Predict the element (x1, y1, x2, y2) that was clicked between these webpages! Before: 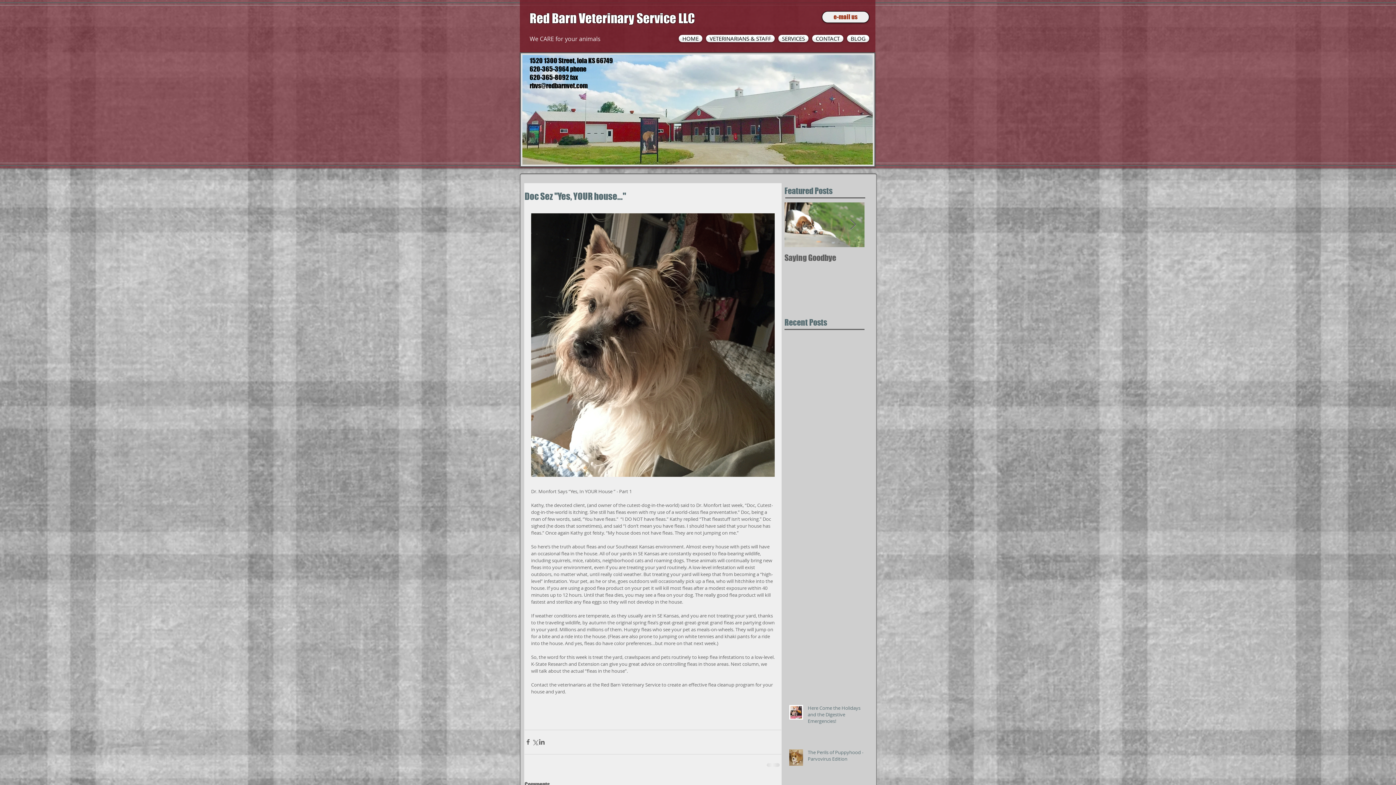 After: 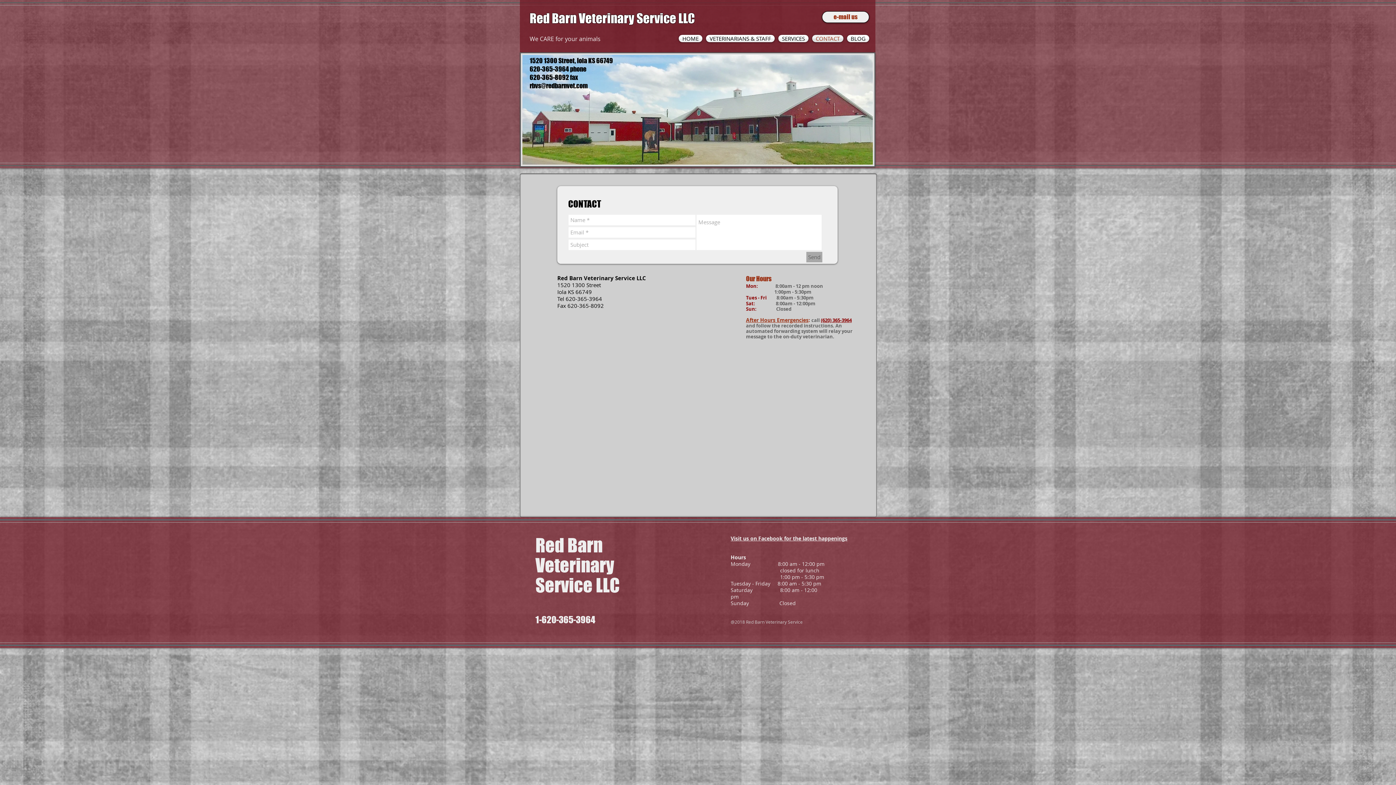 Action: label: CONTACT bbox: (810, 34, 845, 42)